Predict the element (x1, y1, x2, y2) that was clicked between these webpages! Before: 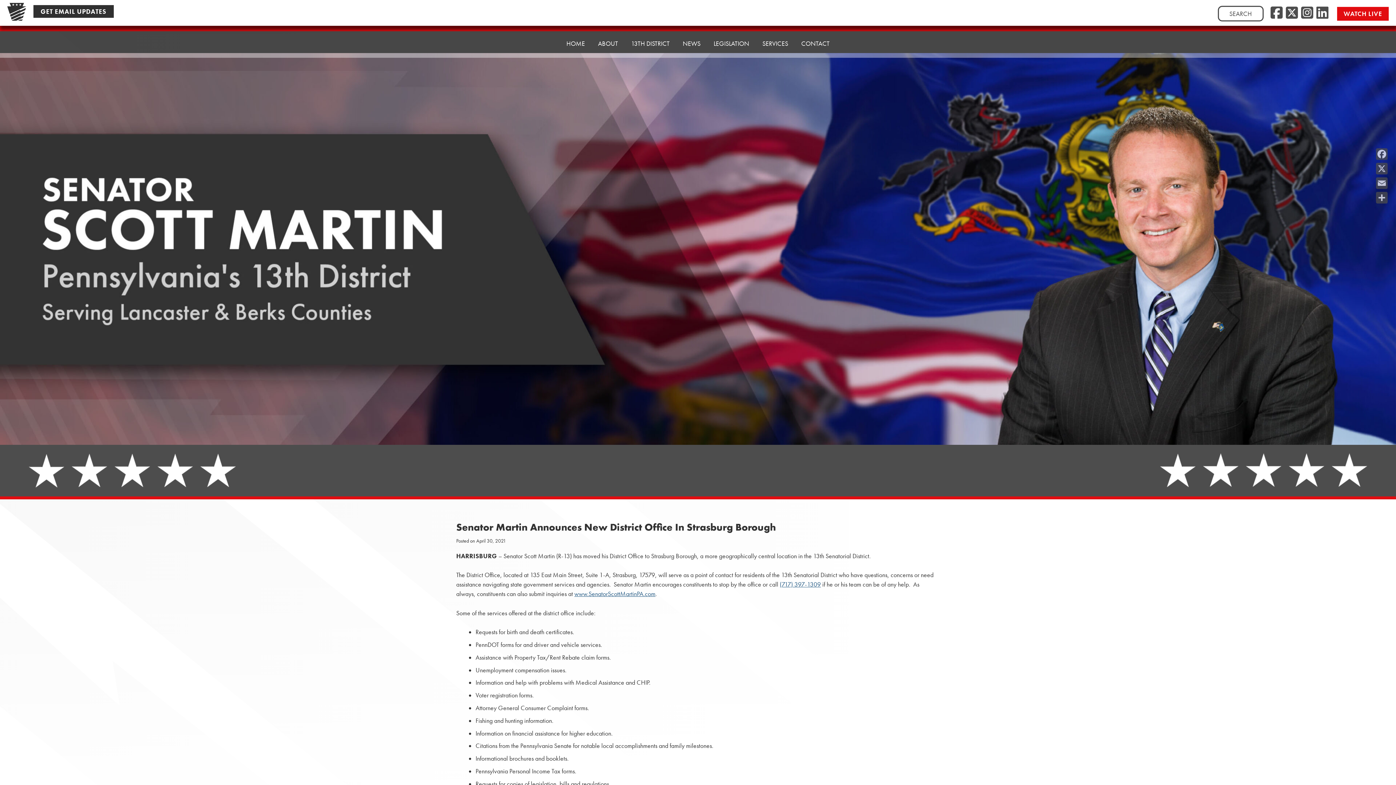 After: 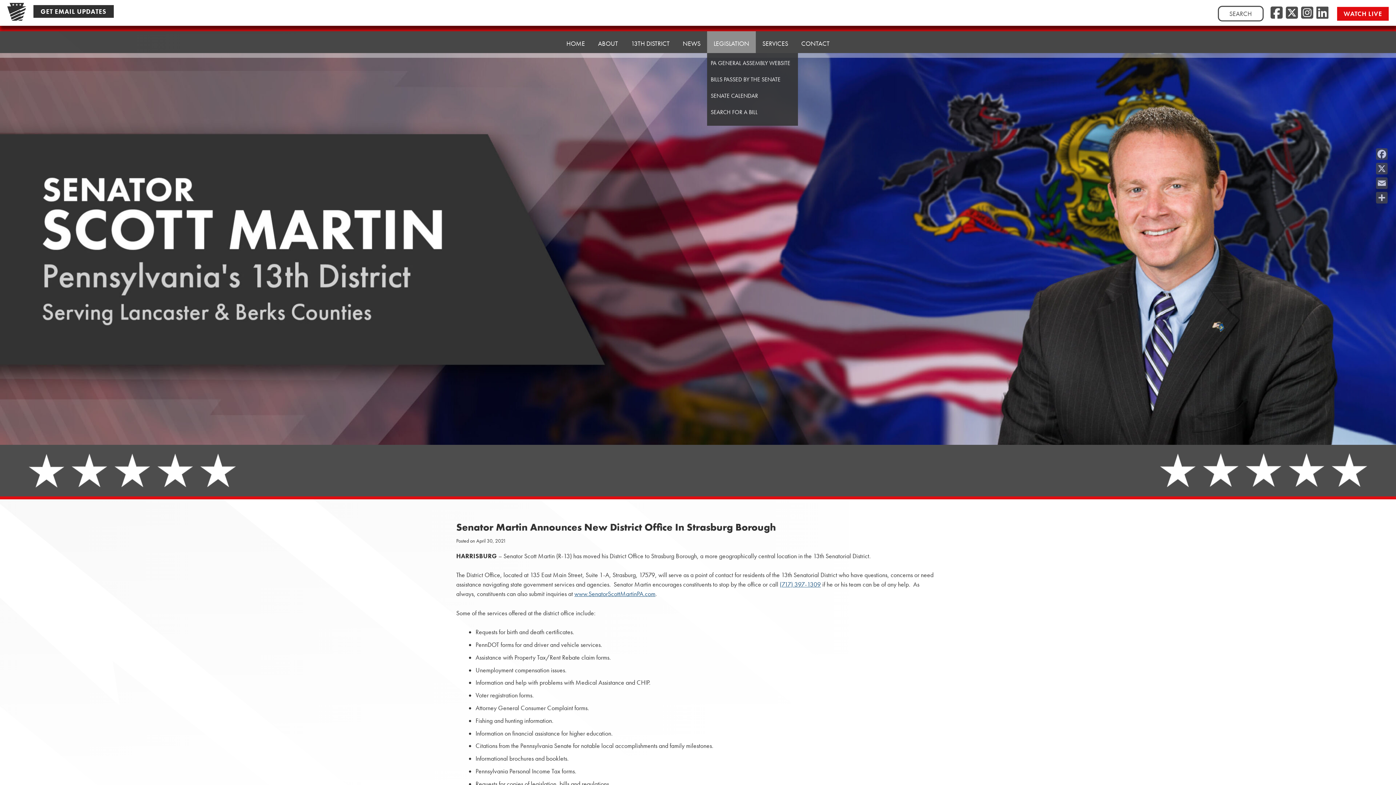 Action: label: LEGISLATION bbox: (707, 31, 756, 53)